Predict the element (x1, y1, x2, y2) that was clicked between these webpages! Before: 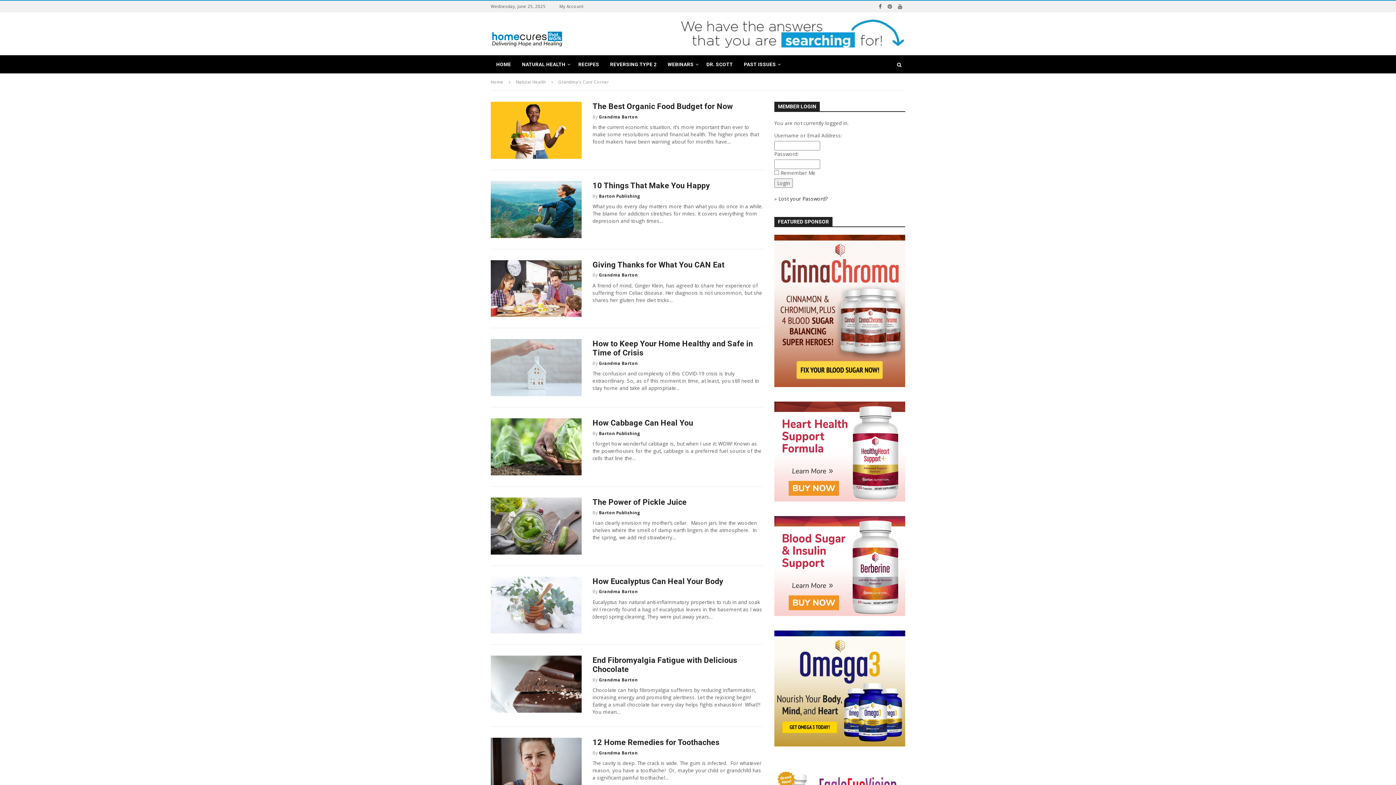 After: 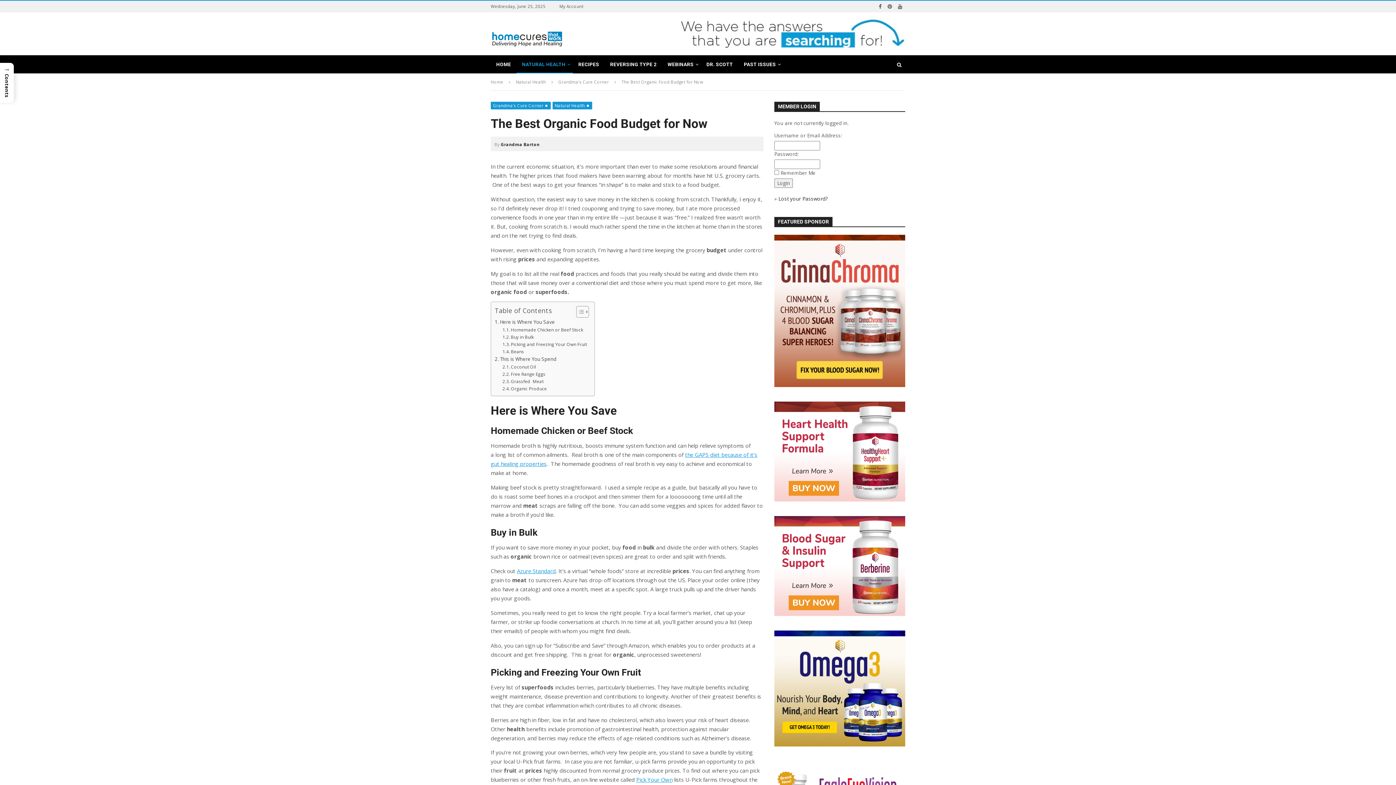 Action: bbox: (490, 101, 581, 158)